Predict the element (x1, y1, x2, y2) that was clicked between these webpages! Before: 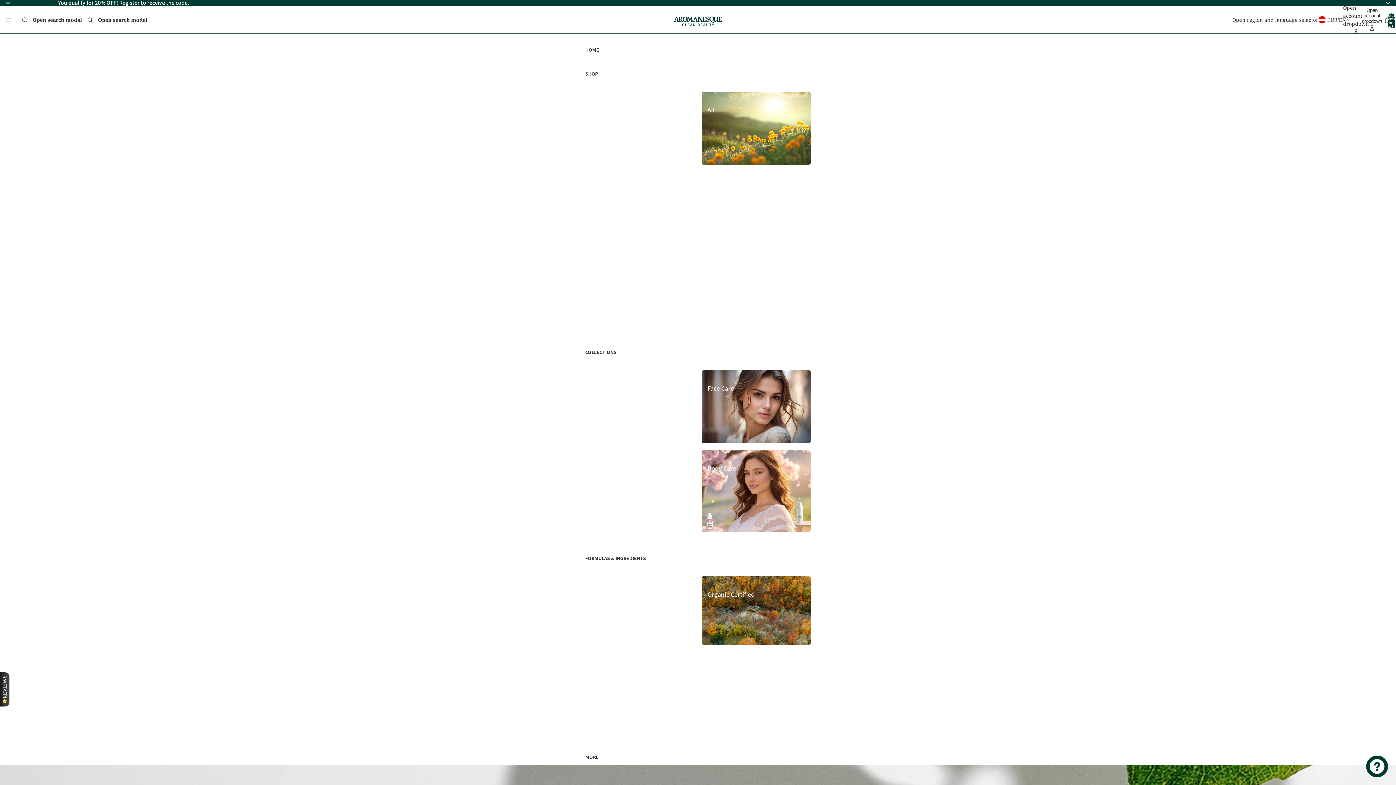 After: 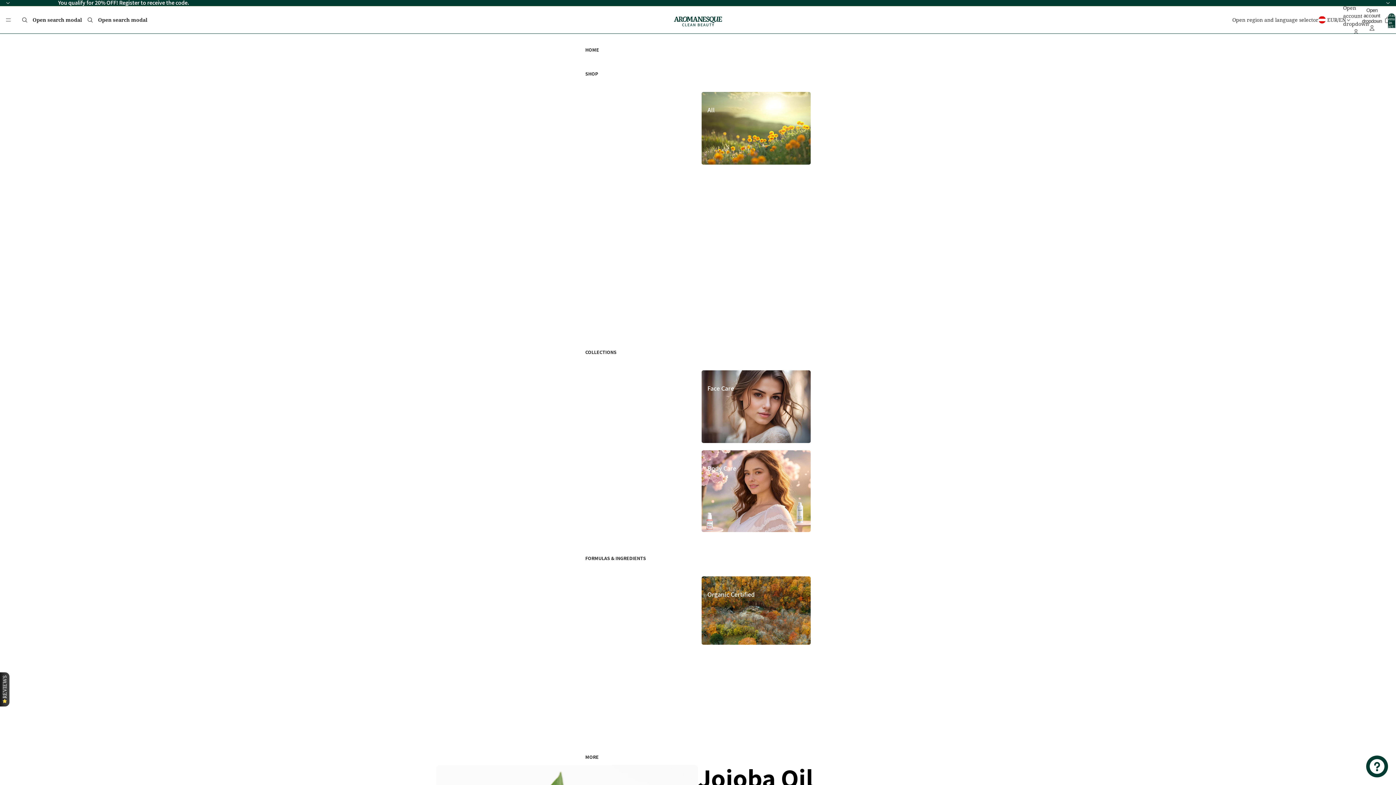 Action: bbox: (585, 686, 608, 697) label: Jojoba Oil